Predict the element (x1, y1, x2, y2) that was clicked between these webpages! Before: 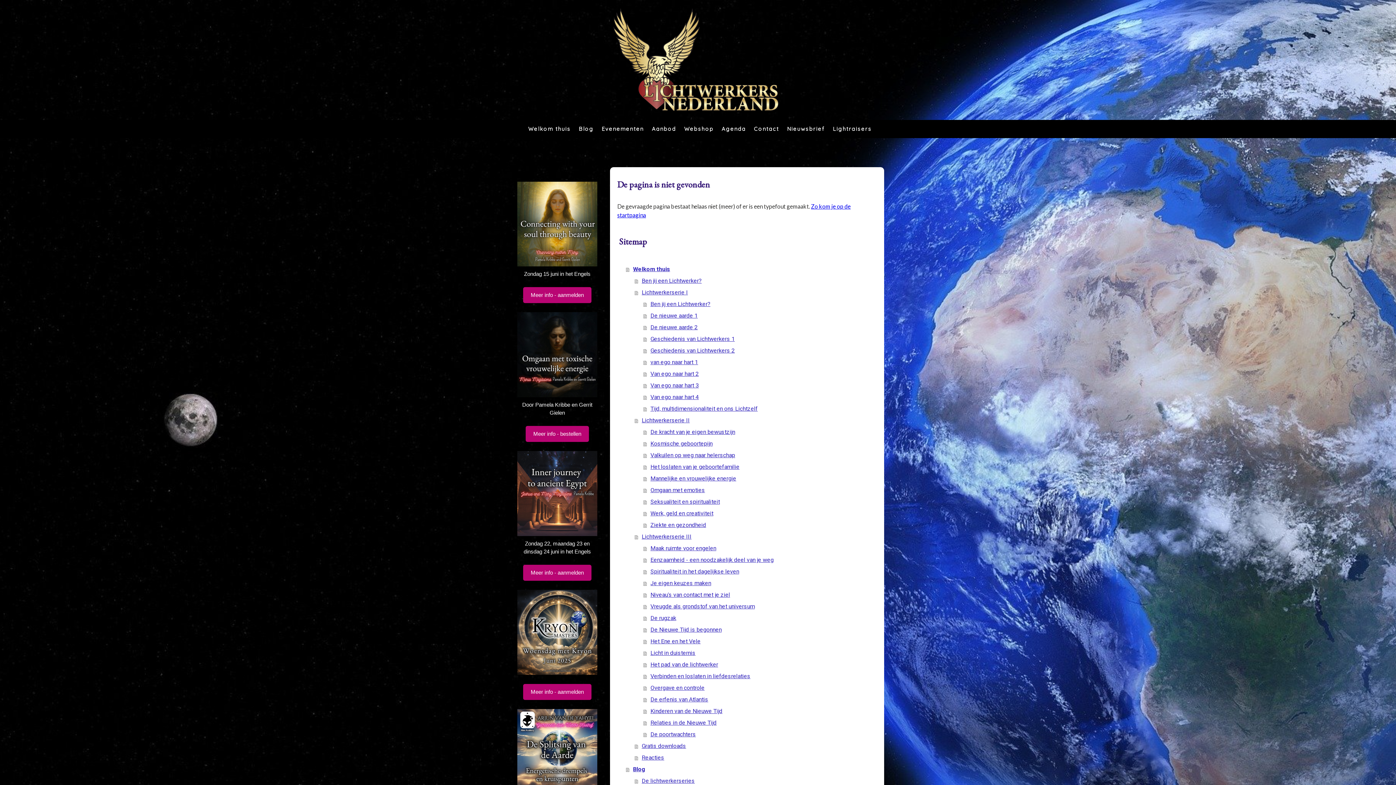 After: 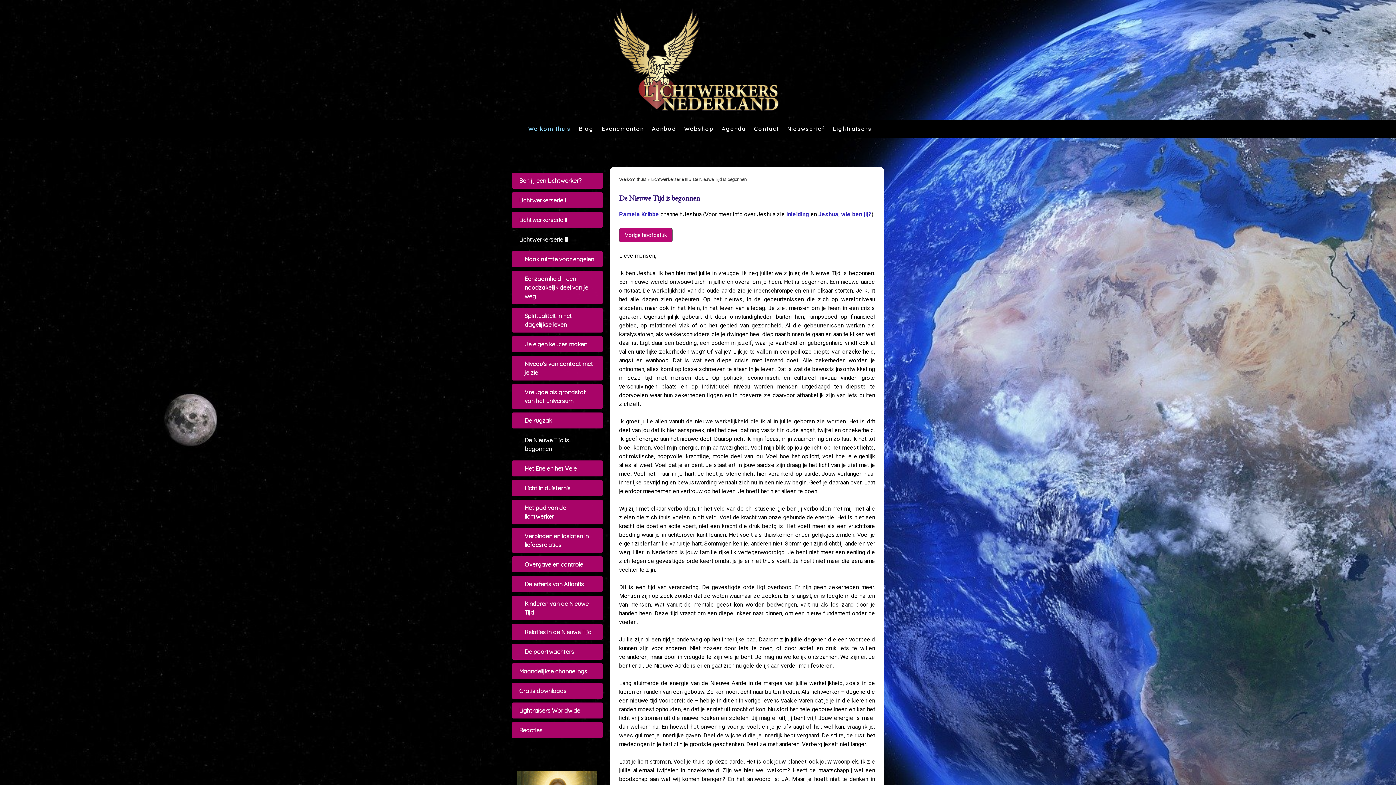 Action: label: De Nieuwe Tijd is begonnen bbox: (643, 624, 877, 635)